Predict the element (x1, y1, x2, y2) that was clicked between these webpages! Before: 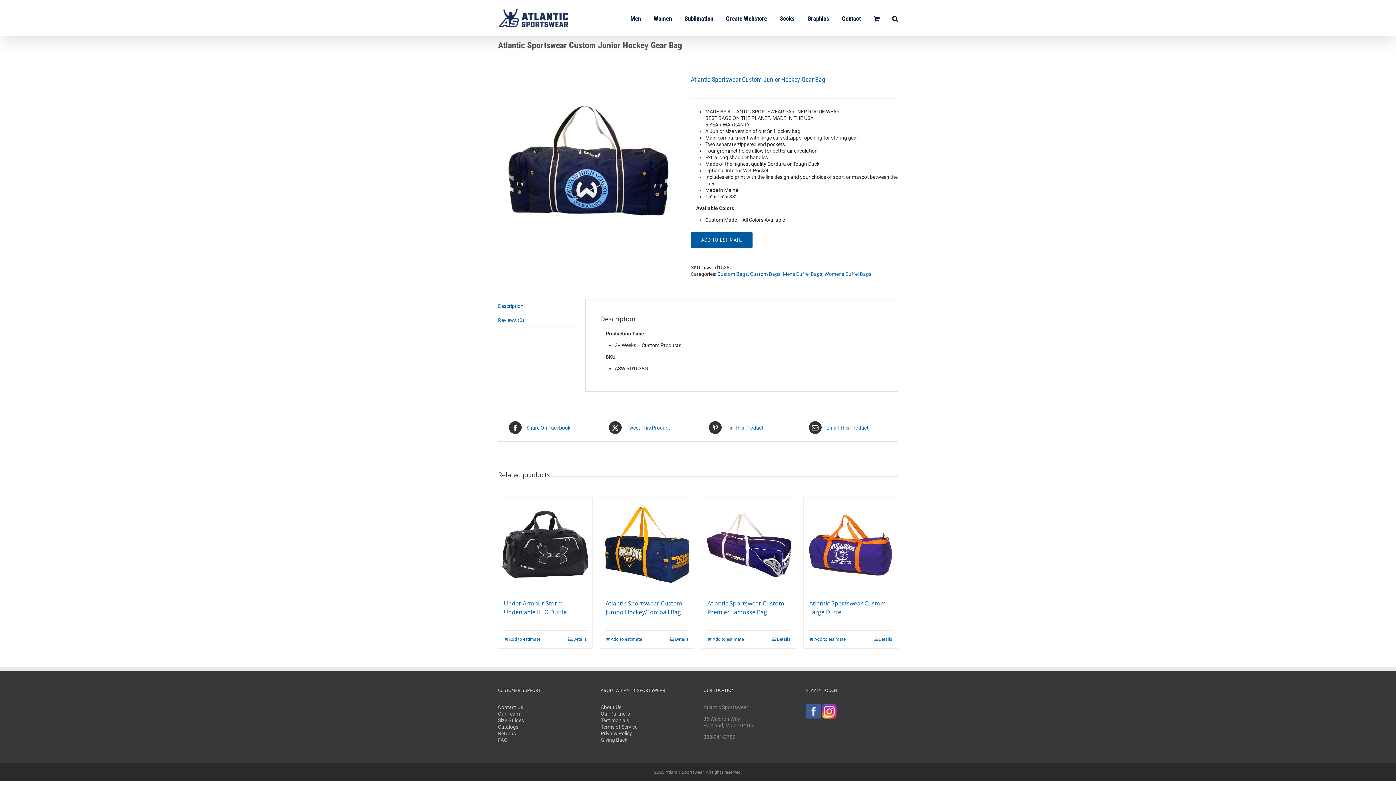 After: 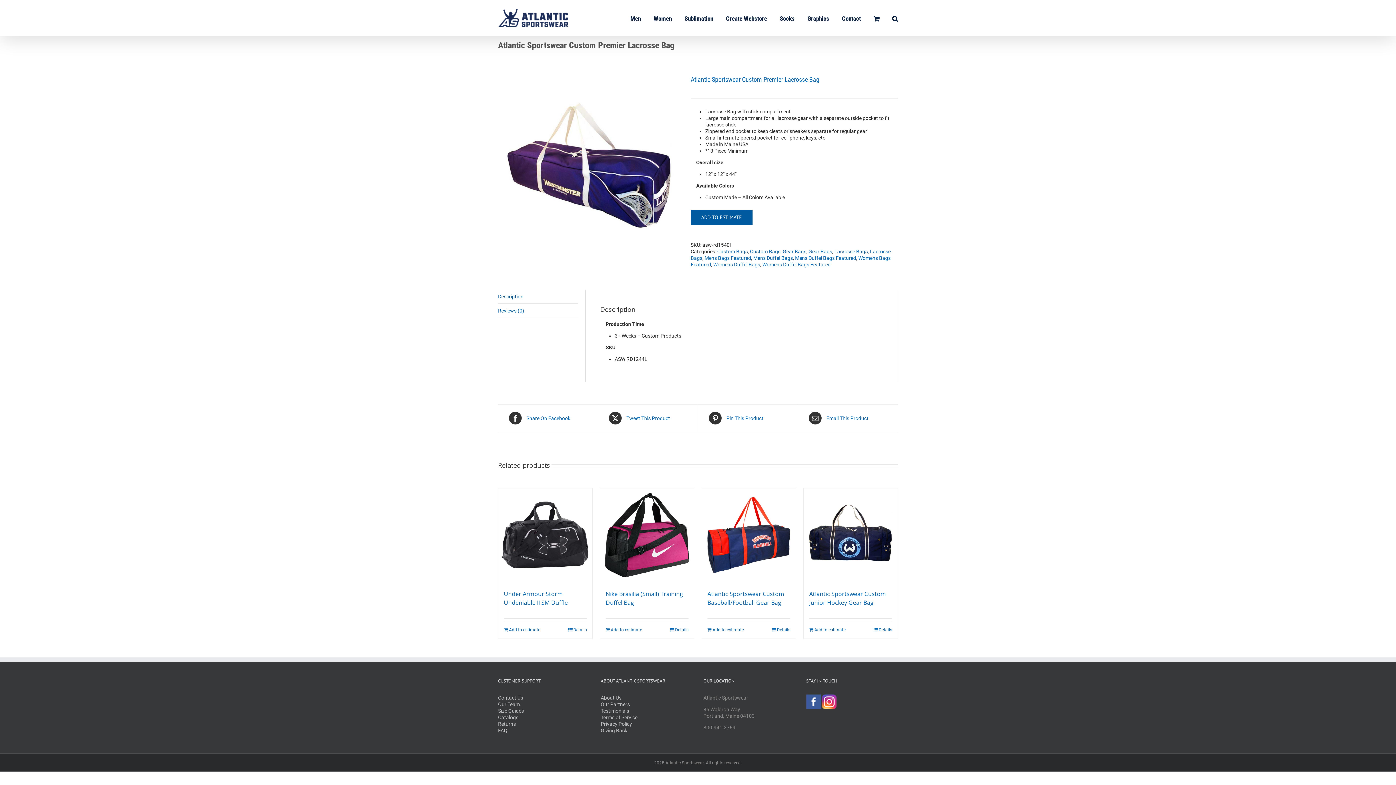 Action: label: Details bbox: (772, 636, 790, 642)